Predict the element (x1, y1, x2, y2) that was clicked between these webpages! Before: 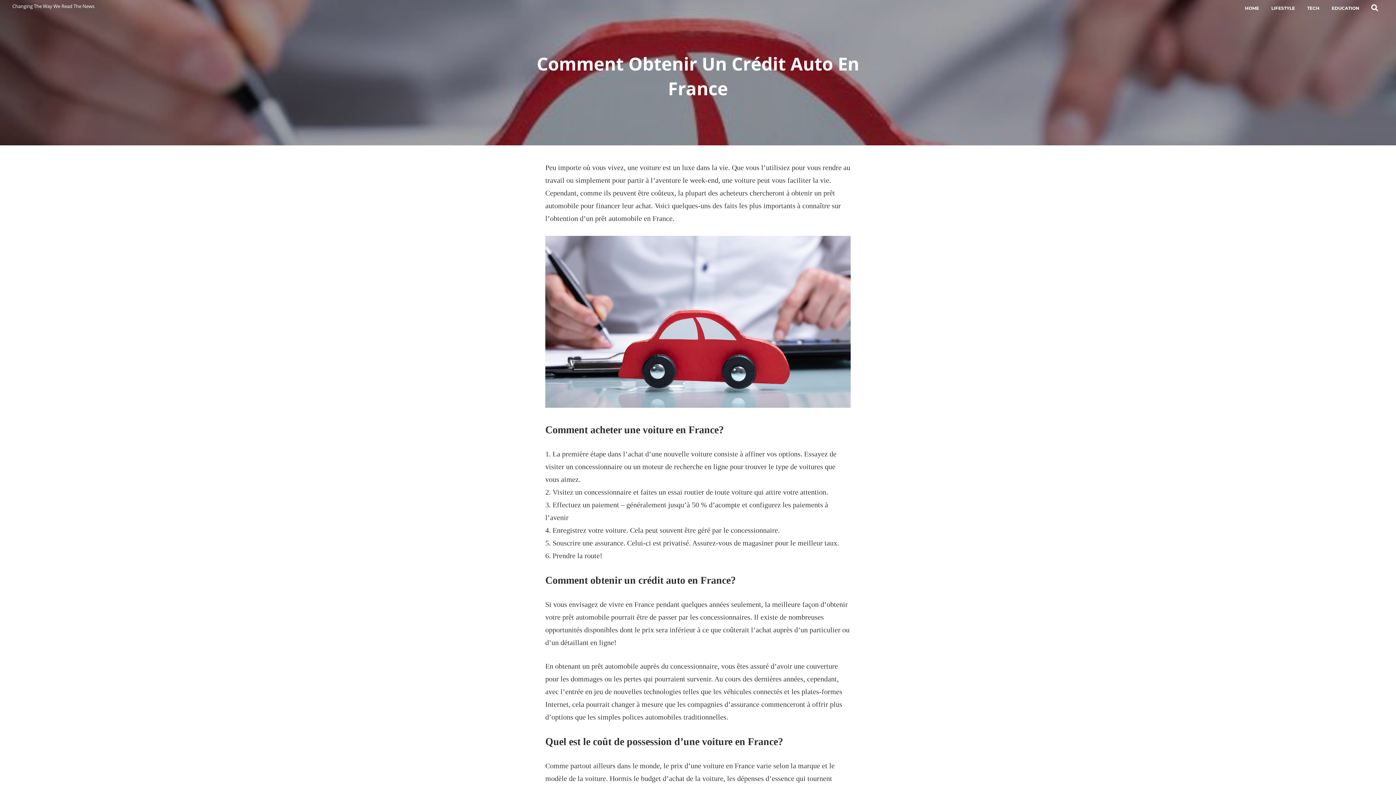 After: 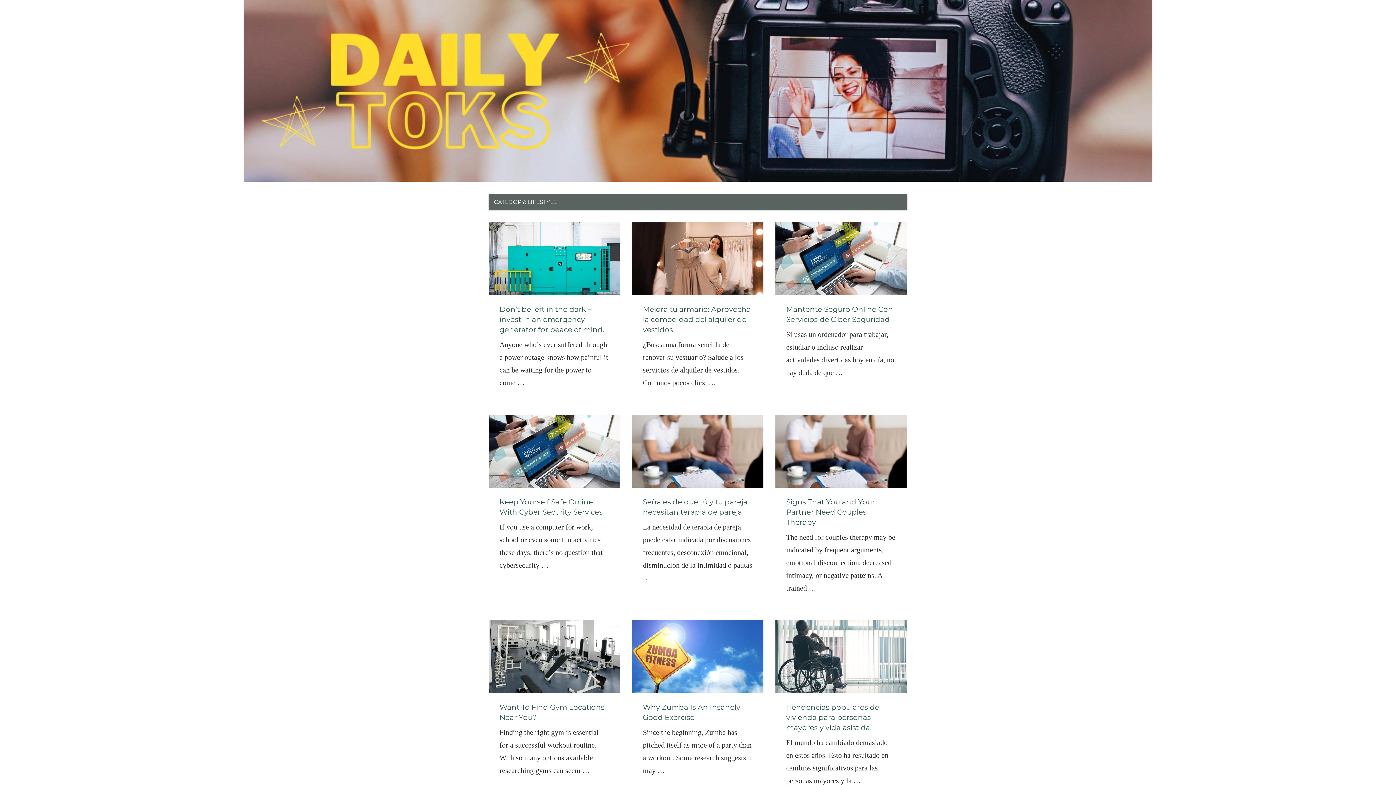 Action: bbox: (1265, 0, 1301, 16) label: LIFESTYLE